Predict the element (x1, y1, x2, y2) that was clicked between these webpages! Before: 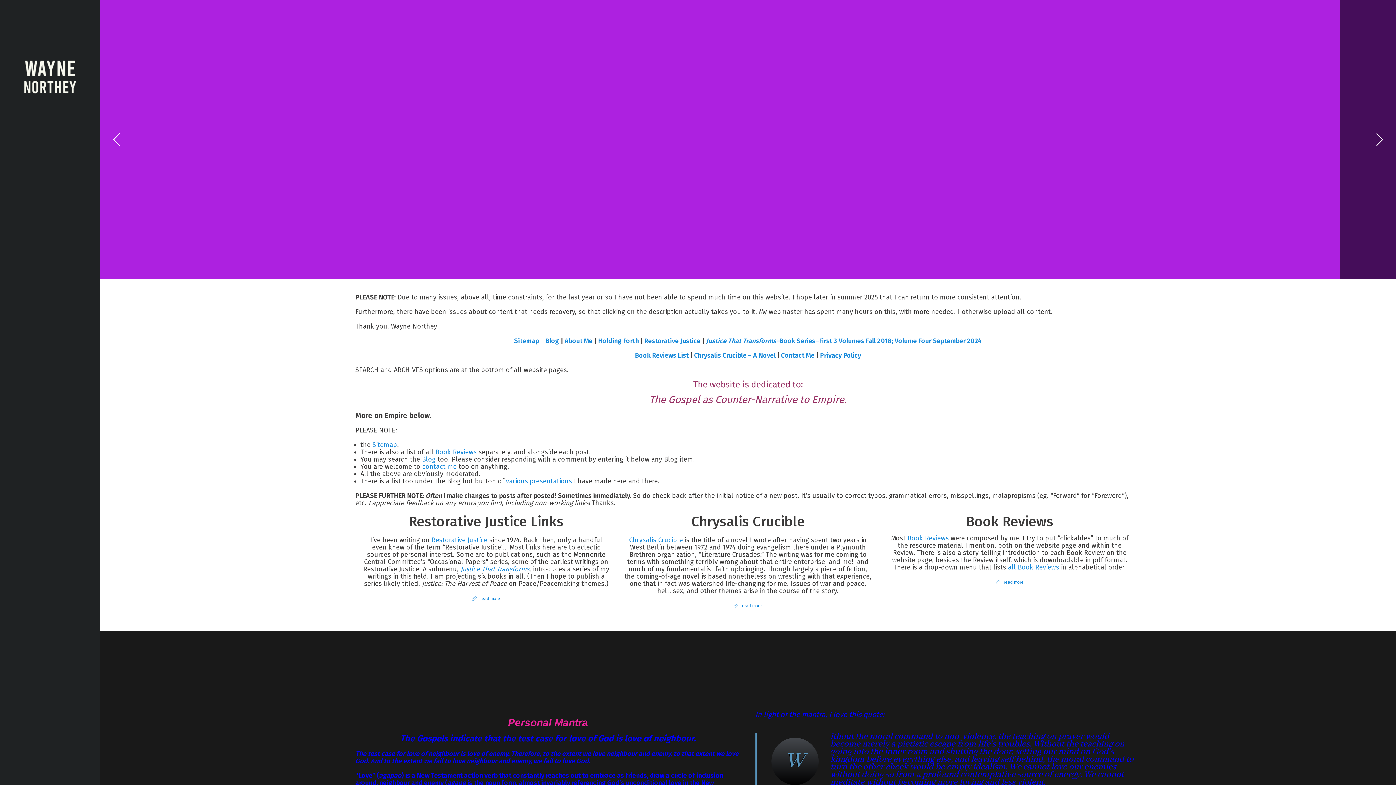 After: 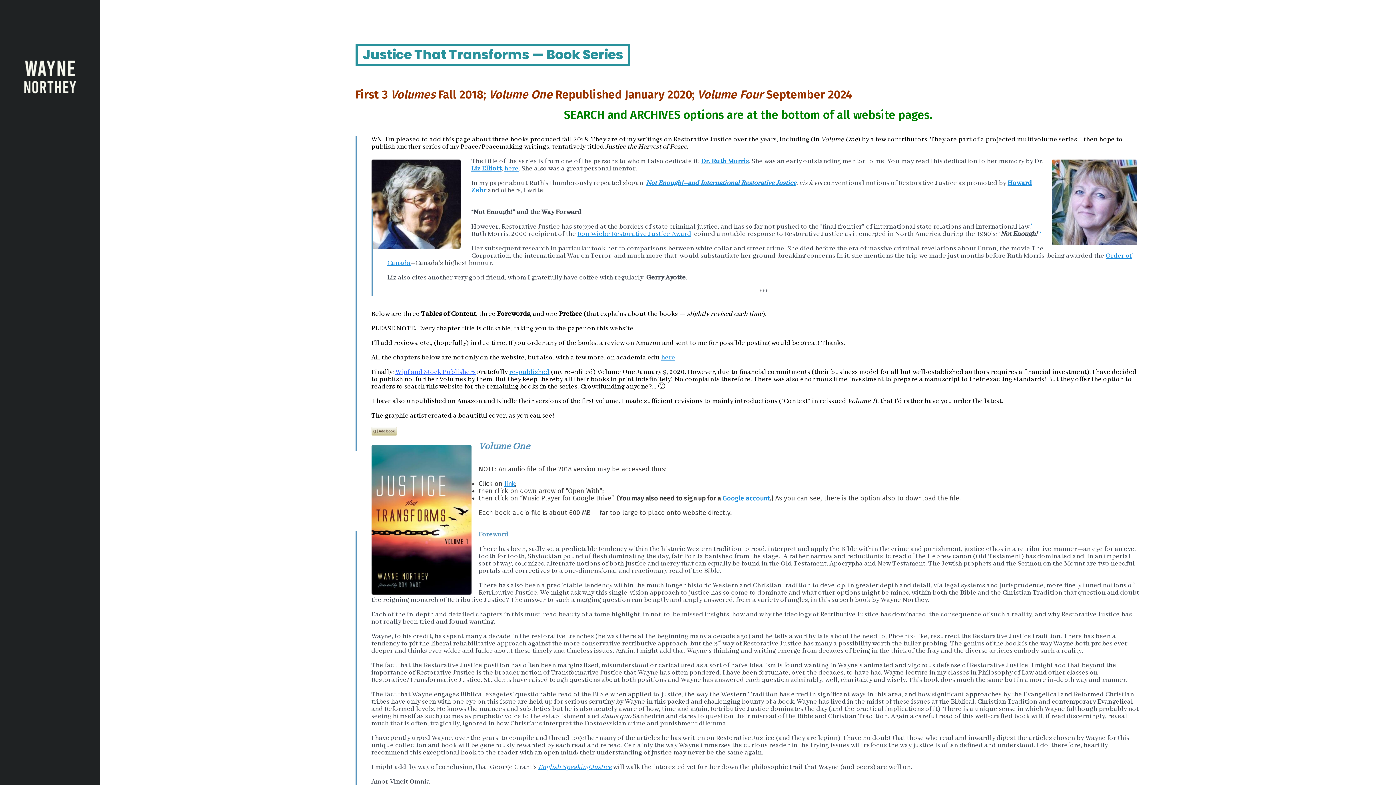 Action: label: Justice That Transforms–Book Series–First 3 Volumes Fall 2018; Volume Four September 2024 bbox: (706, 337, 982, 345)